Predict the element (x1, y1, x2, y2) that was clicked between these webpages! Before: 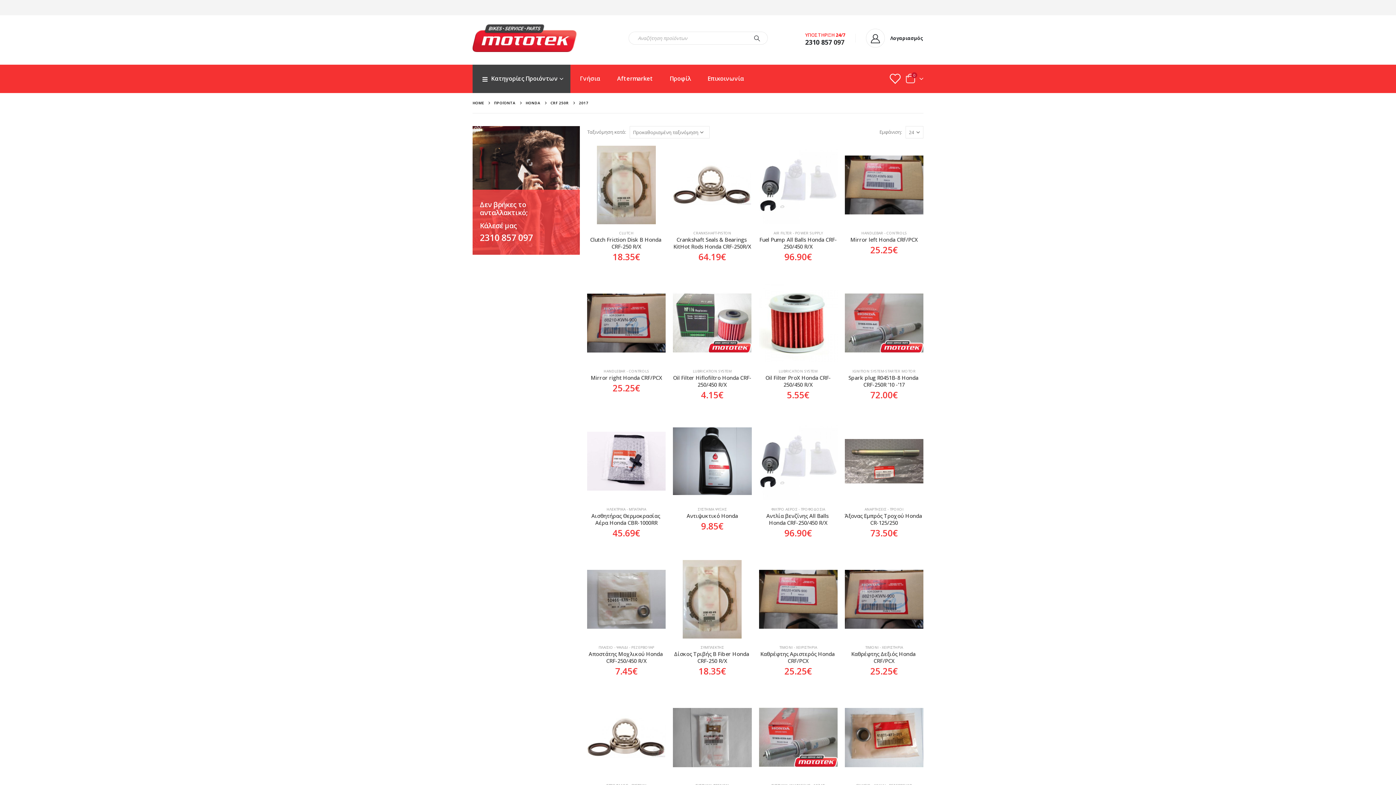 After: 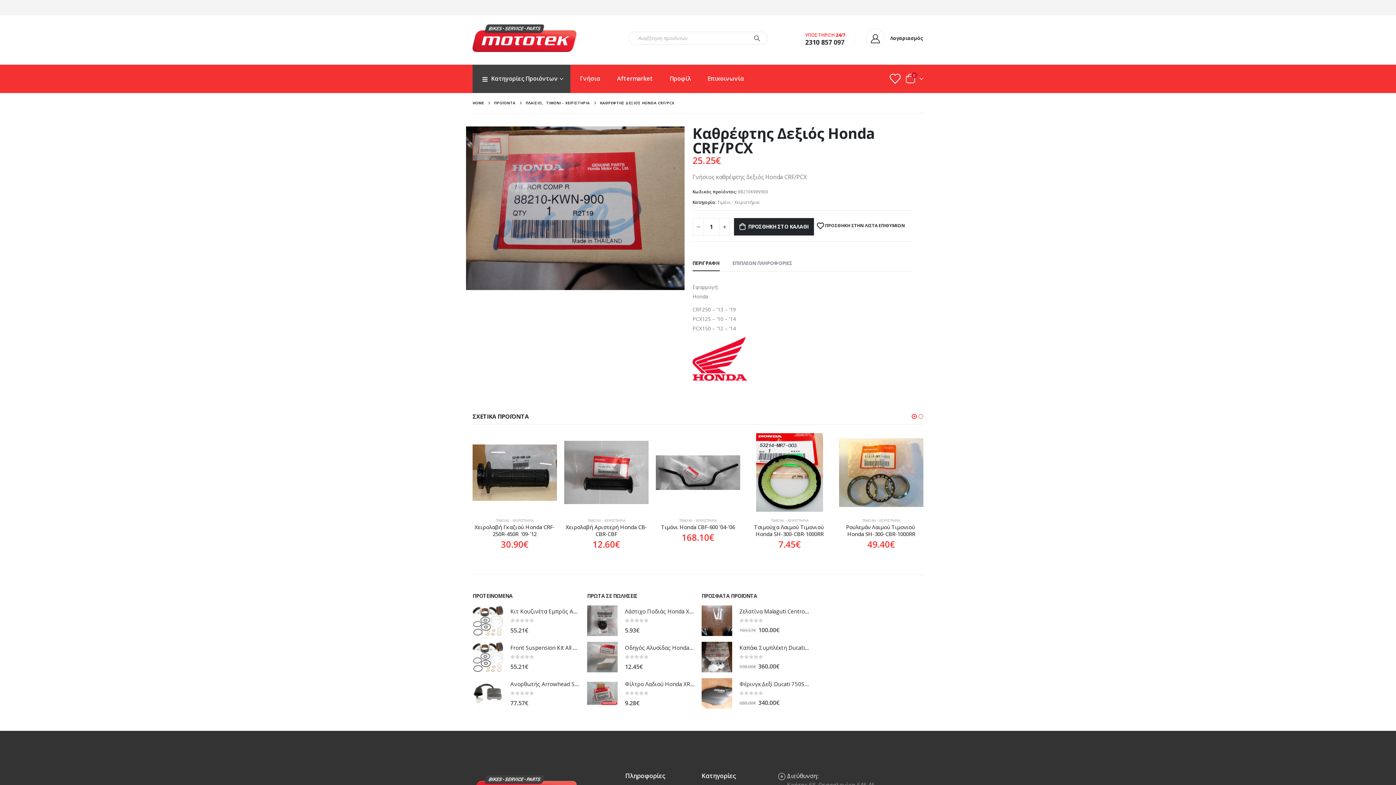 Action: label: Καθρέφτης Δεξιός Honda CRF/PCX bbox: (845, 651, 923, 664)